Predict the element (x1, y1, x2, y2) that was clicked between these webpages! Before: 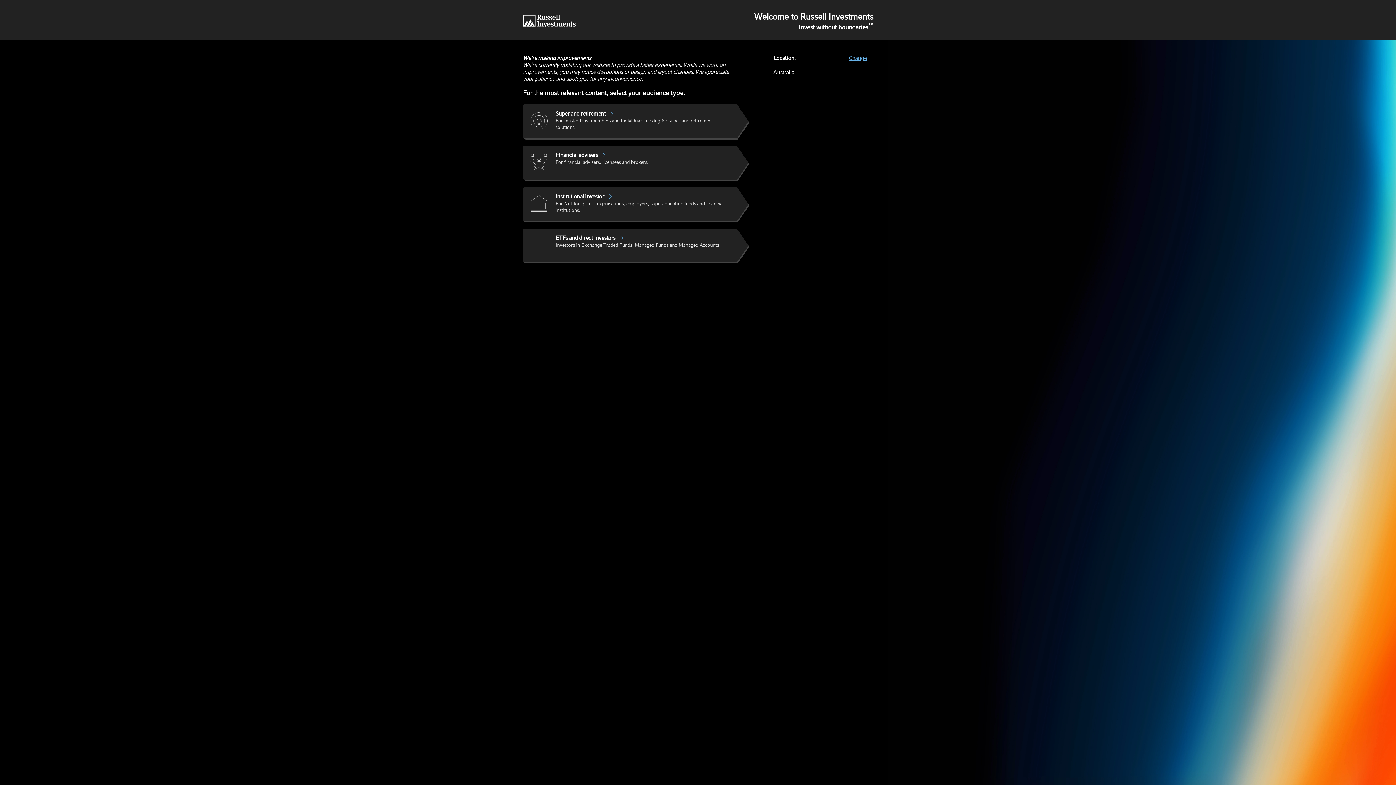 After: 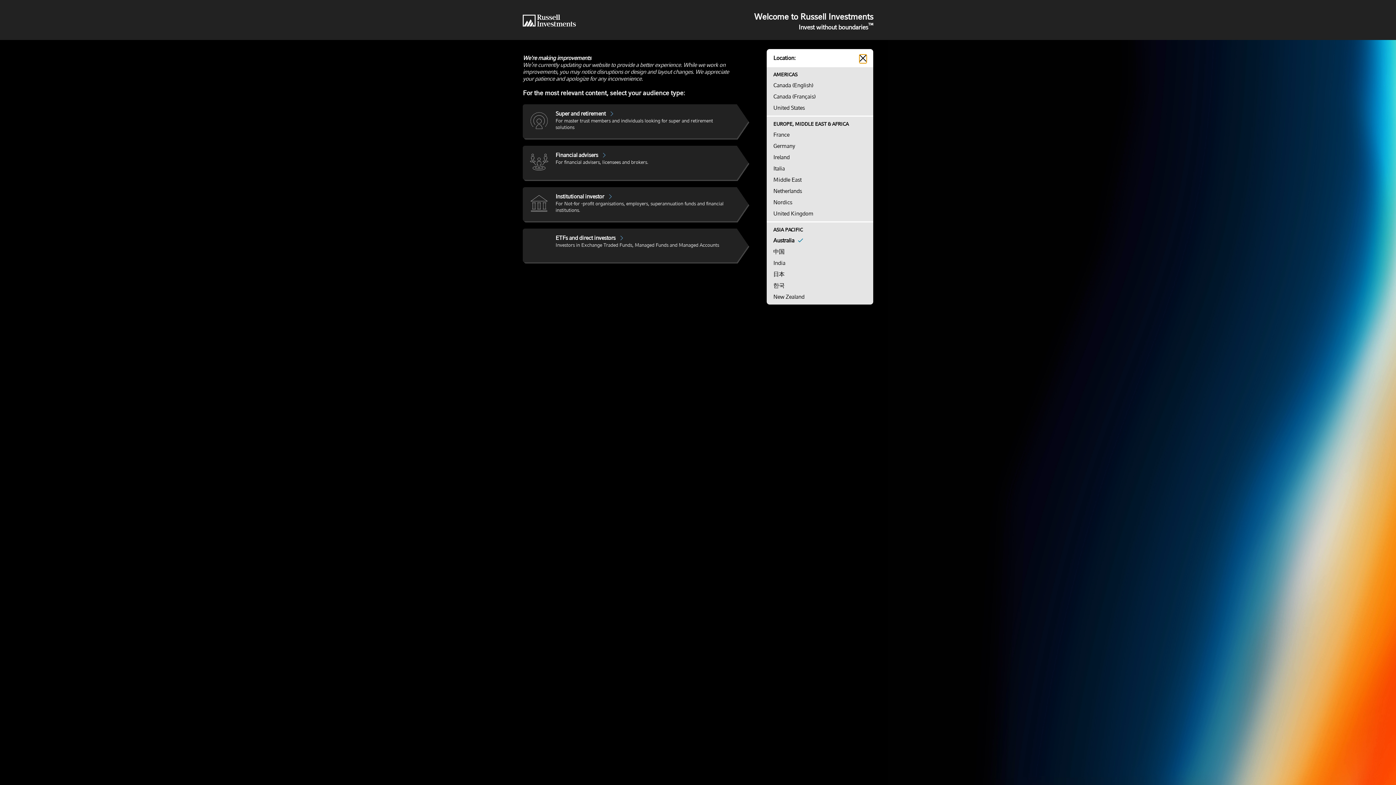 Action: label: Change bbox: (848, 54, 866, 60)